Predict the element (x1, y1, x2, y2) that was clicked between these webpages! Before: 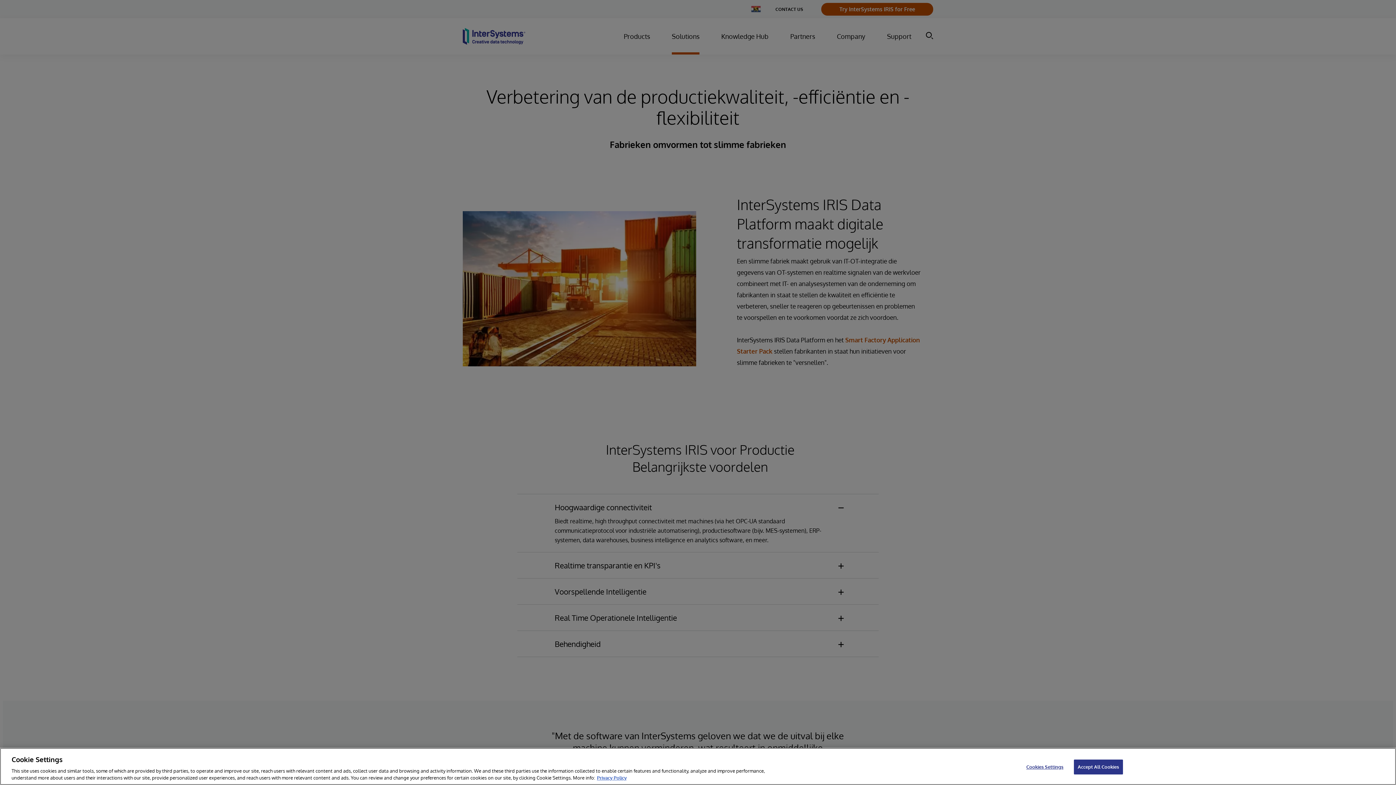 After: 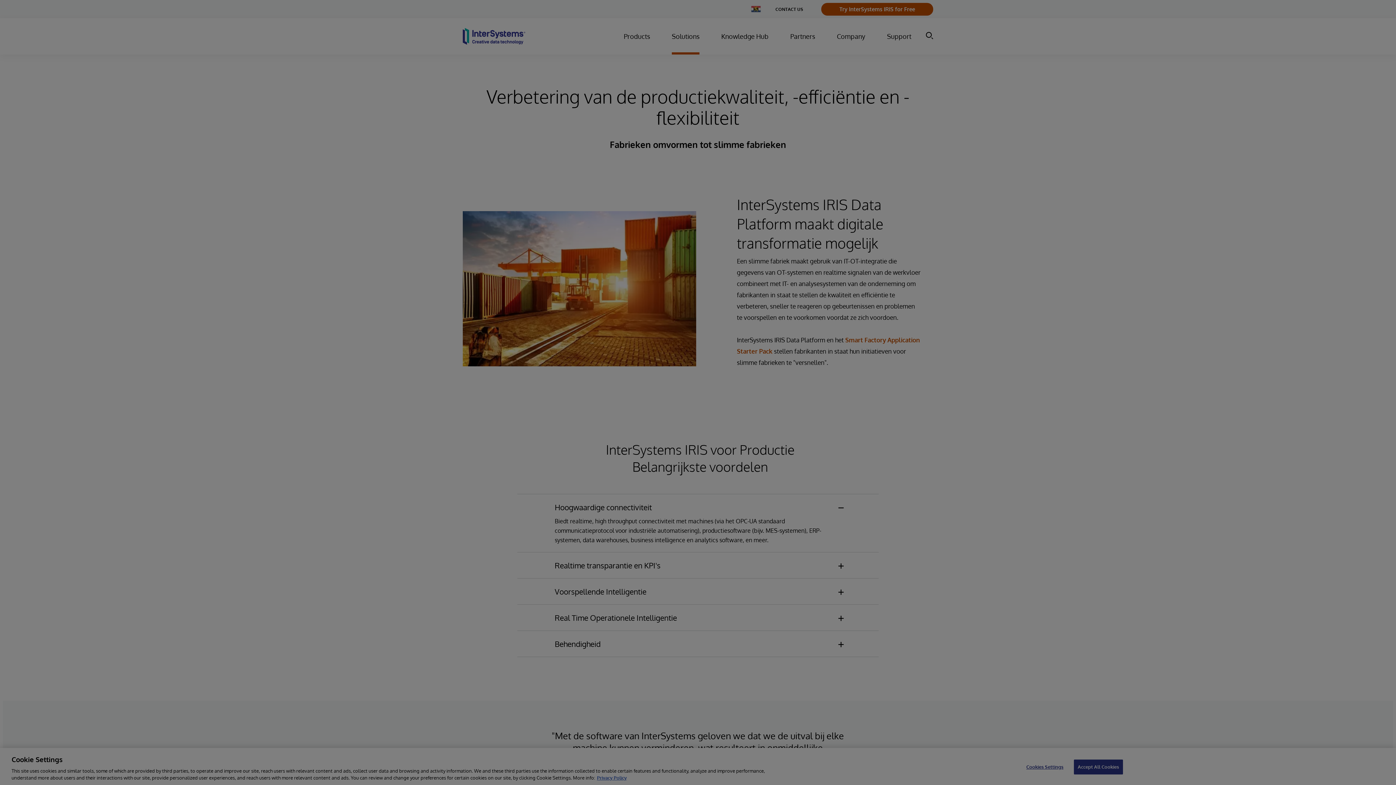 Action: bbox: (1022, 760, 1067, 774) label: Cookies Settings